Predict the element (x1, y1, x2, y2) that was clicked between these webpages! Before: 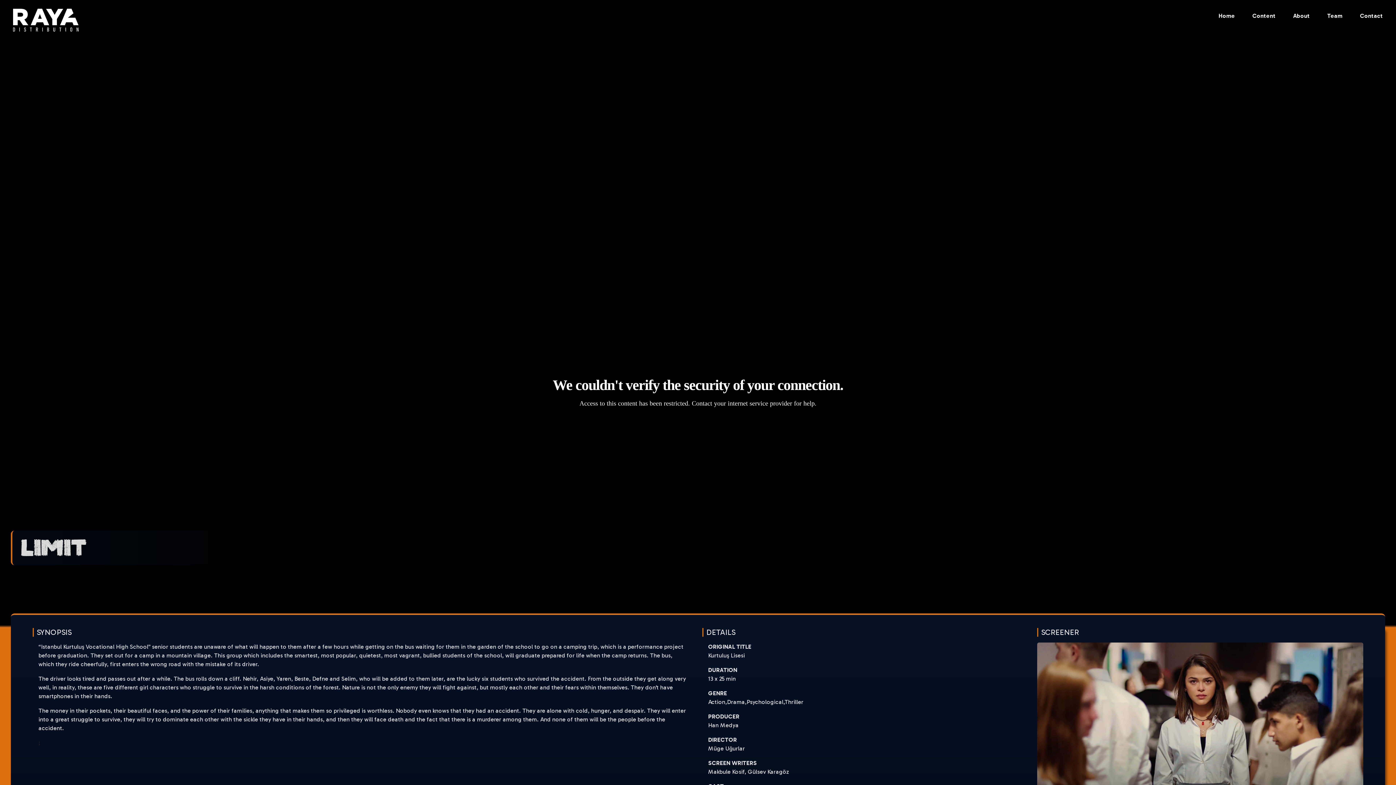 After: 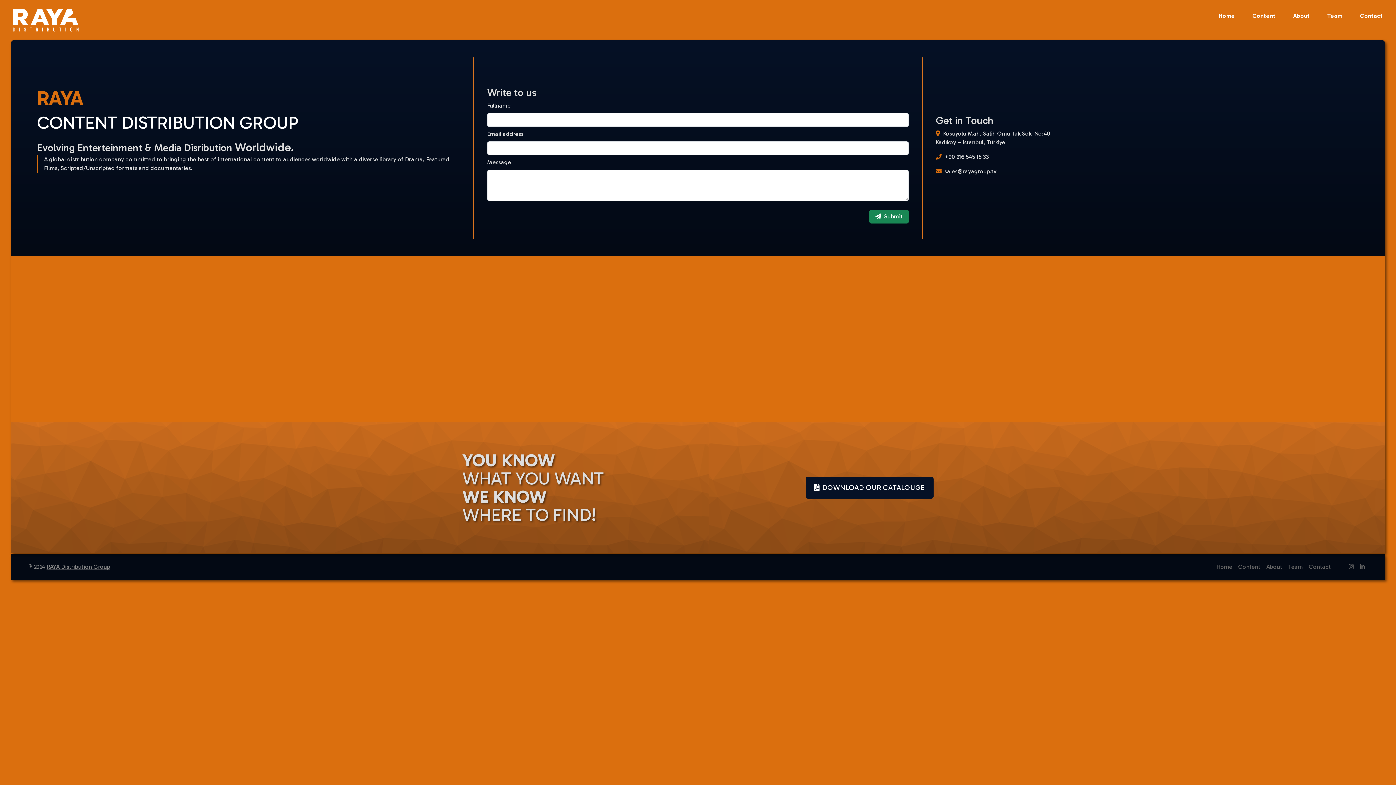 Action: label: Contact bbox: (1351, 0, 1392, 26)